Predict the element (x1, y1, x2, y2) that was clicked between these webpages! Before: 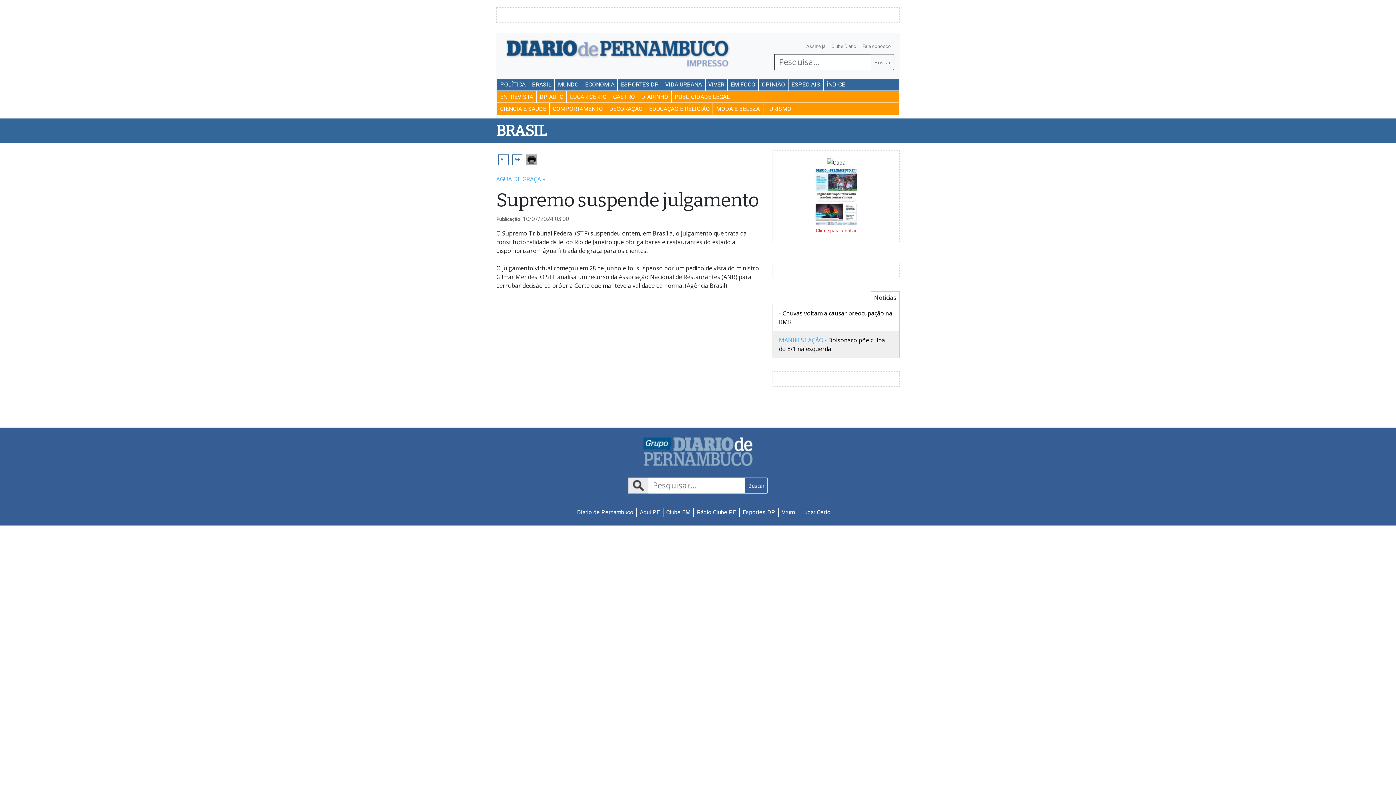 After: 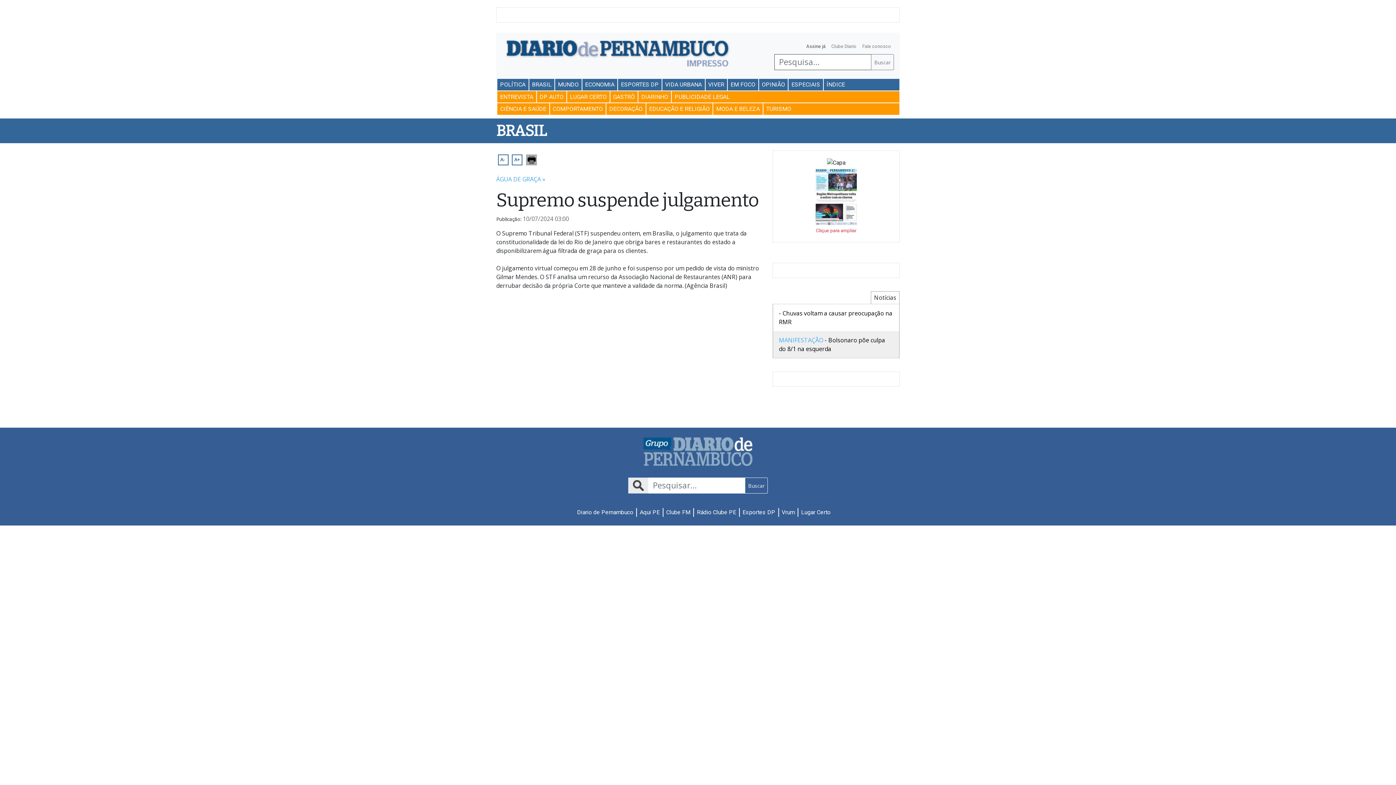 Action: bbox: (803, 41, 828, 51) label: Assine já